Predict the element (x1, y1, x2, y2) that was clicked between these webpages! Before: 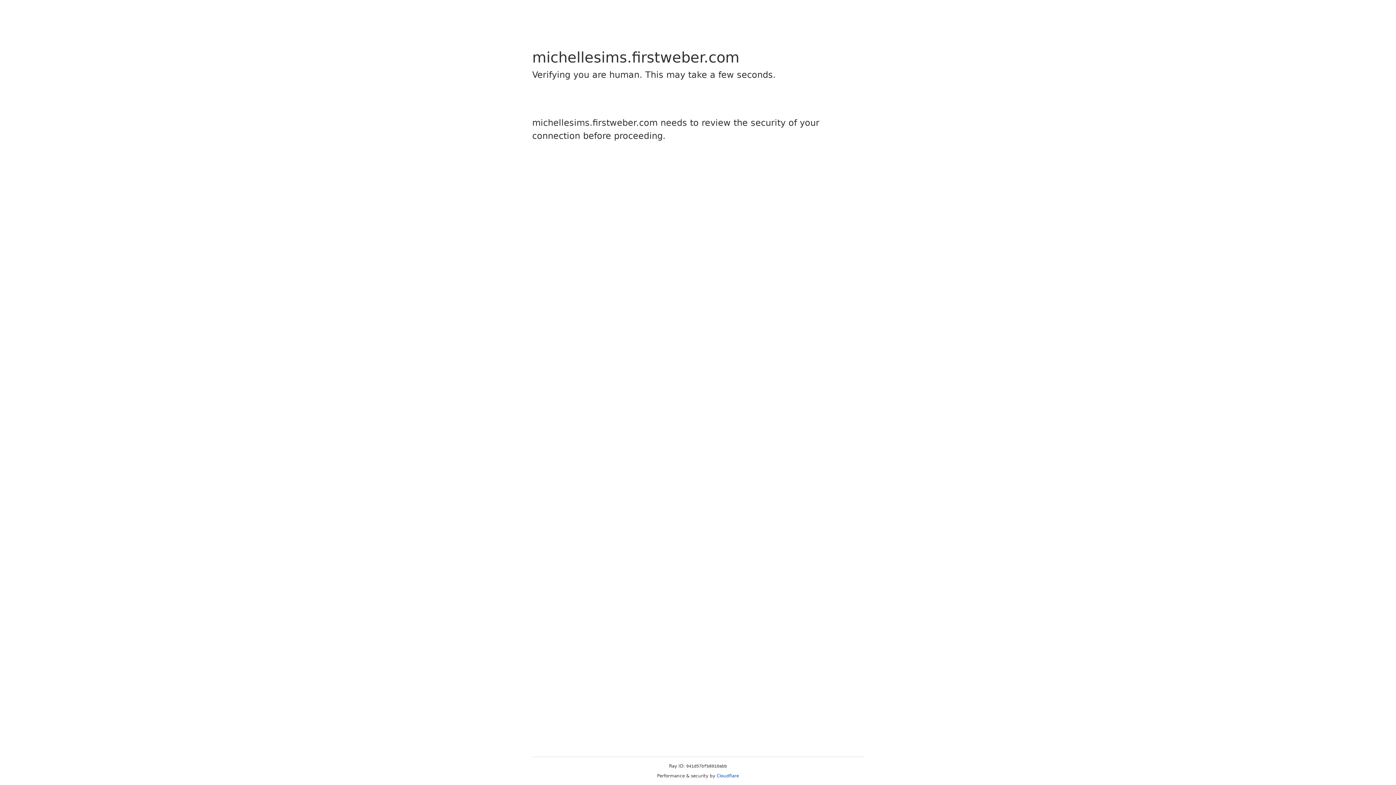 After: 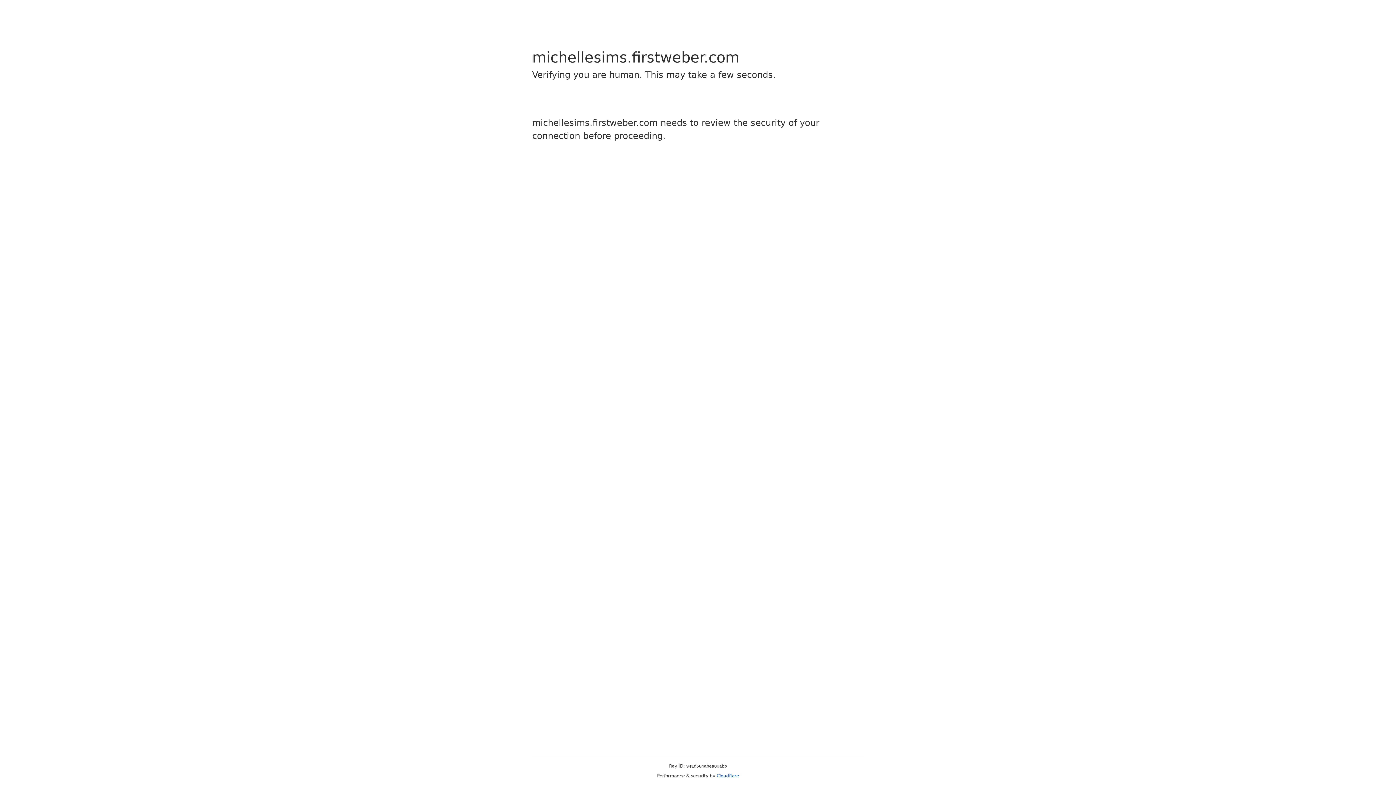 Action: bbox: (716, 773, 739, 778) label: Cloudflare